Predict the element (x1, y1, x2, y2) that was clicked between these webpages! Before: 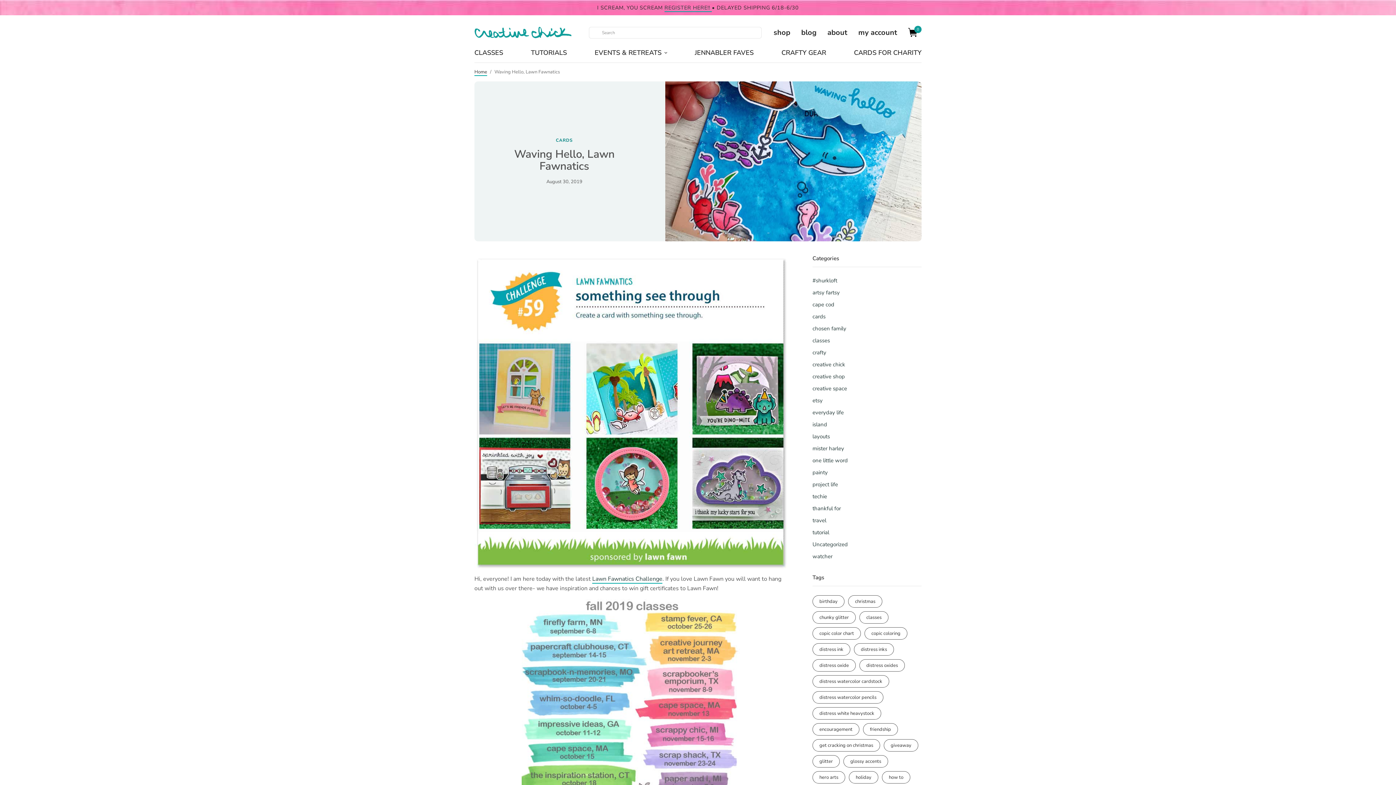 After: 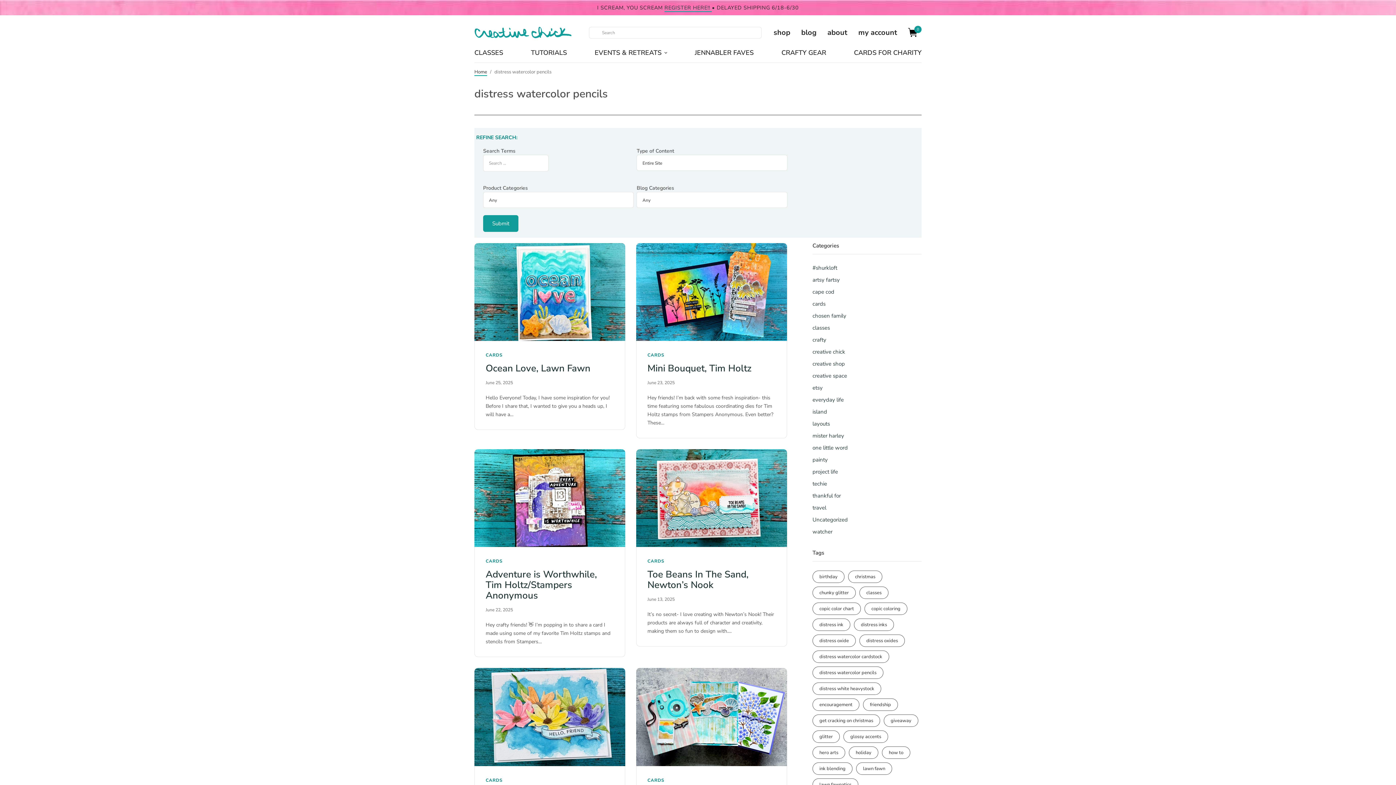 Action: label: distress watercolor pencils (132 items) bbox: (812, 691, 883, 704)